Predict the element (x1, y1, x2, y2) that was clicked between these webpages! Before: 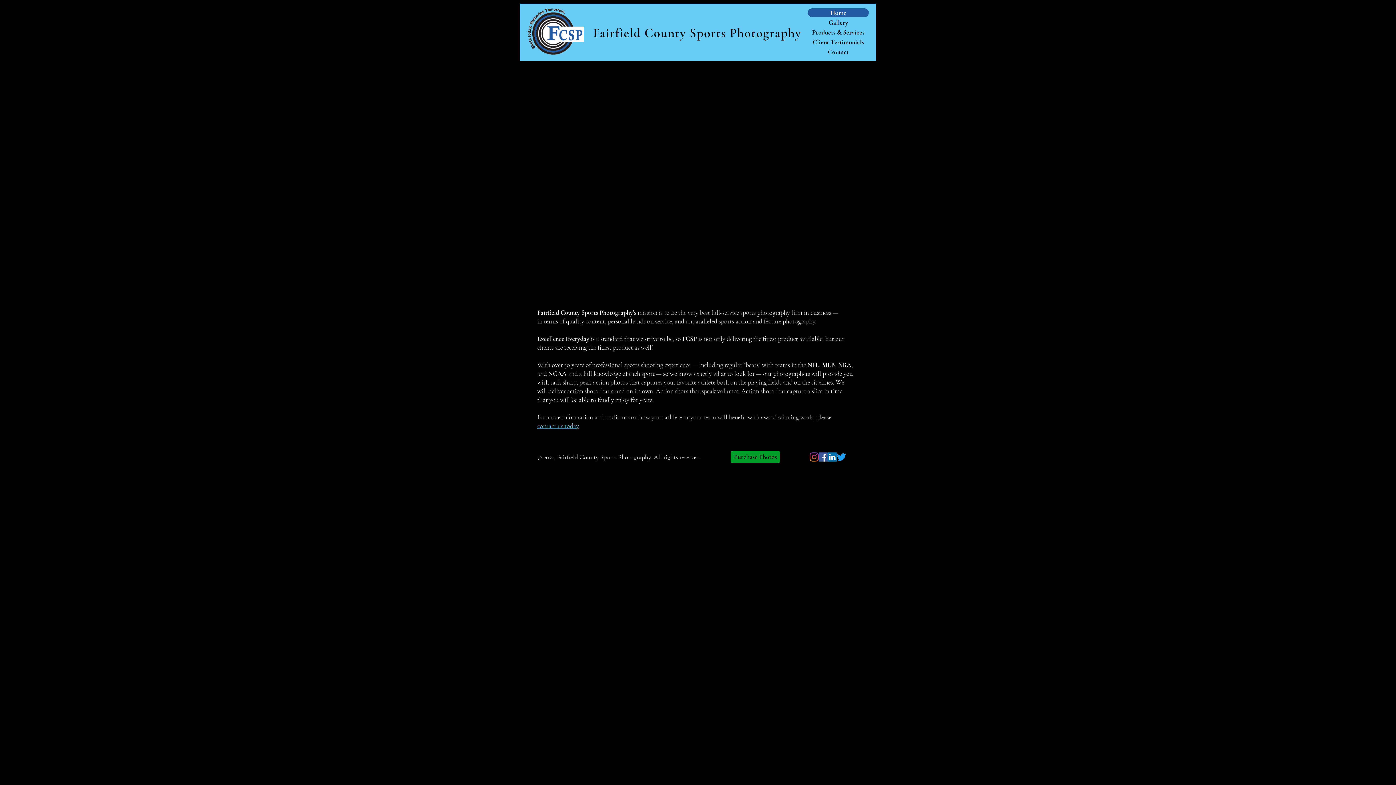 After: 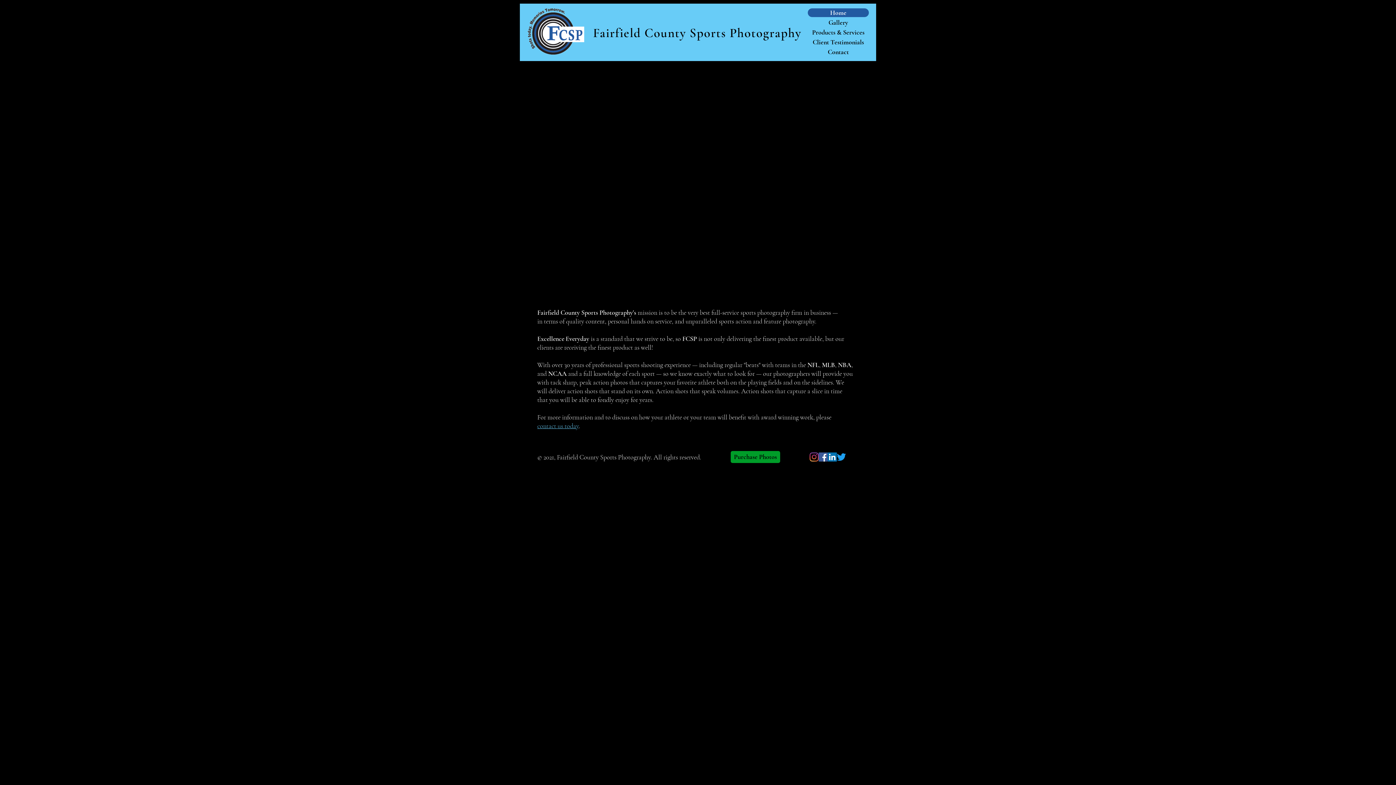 Action: bbox: (527, 6, 584, 56)